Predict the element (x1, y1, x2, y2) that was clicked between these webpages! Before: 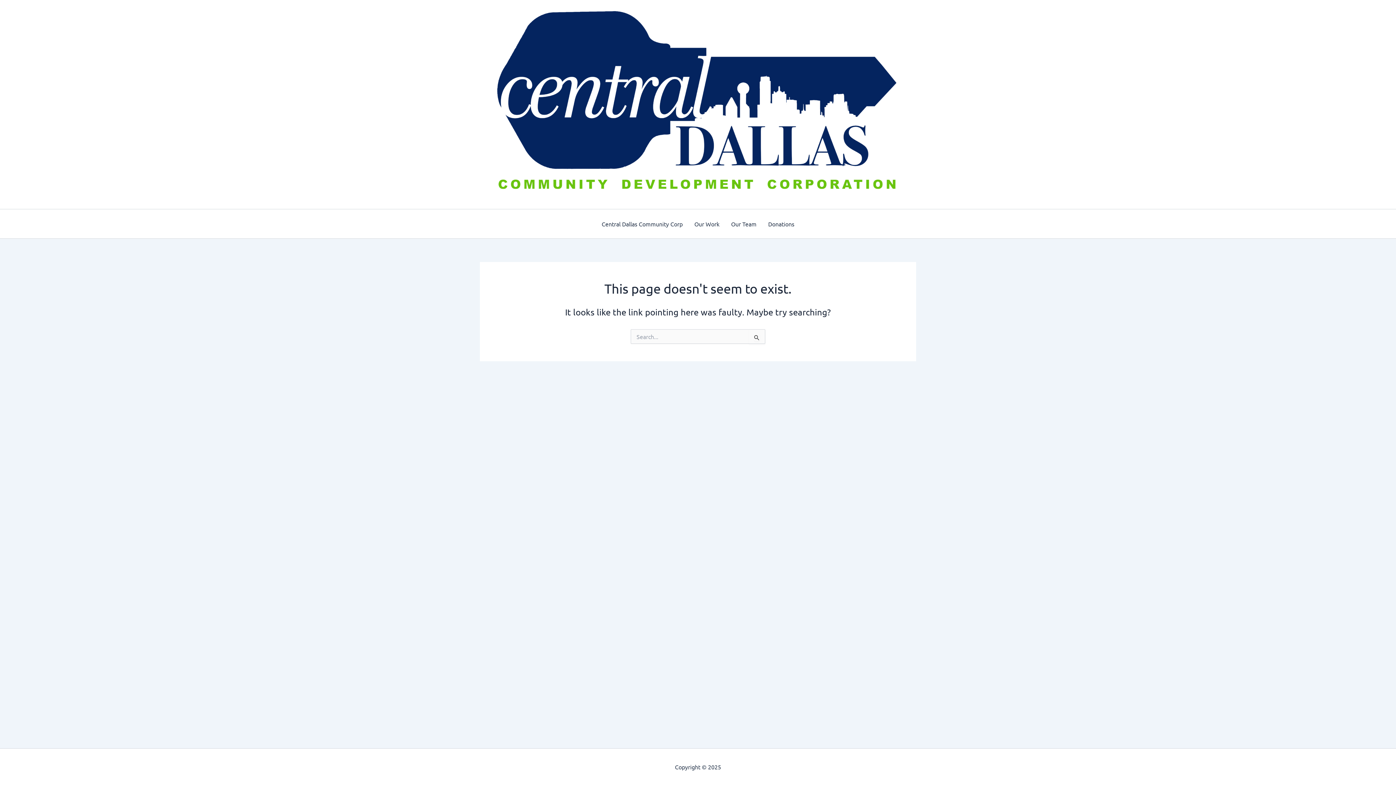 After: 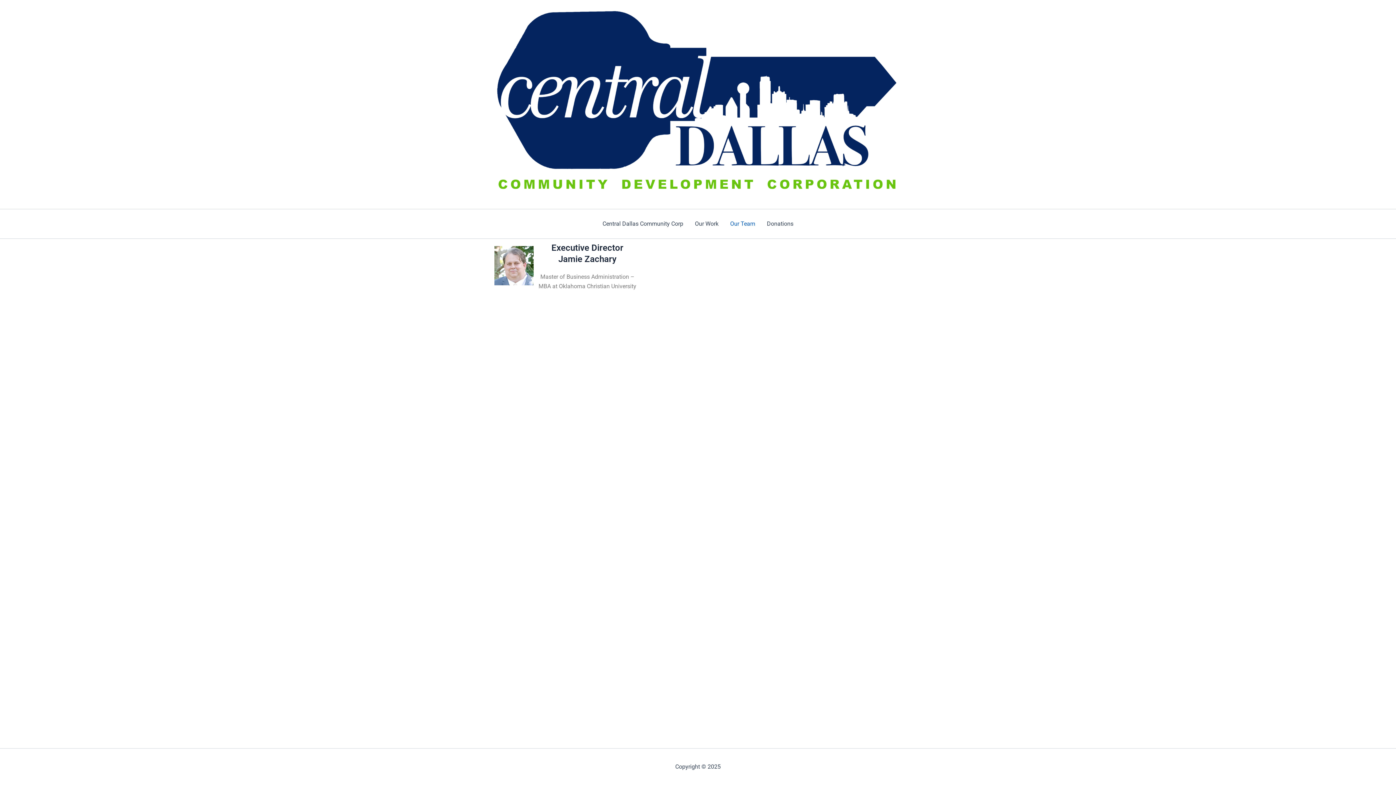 Action: label: Our Team bbox: (725, 209, 762, 238)